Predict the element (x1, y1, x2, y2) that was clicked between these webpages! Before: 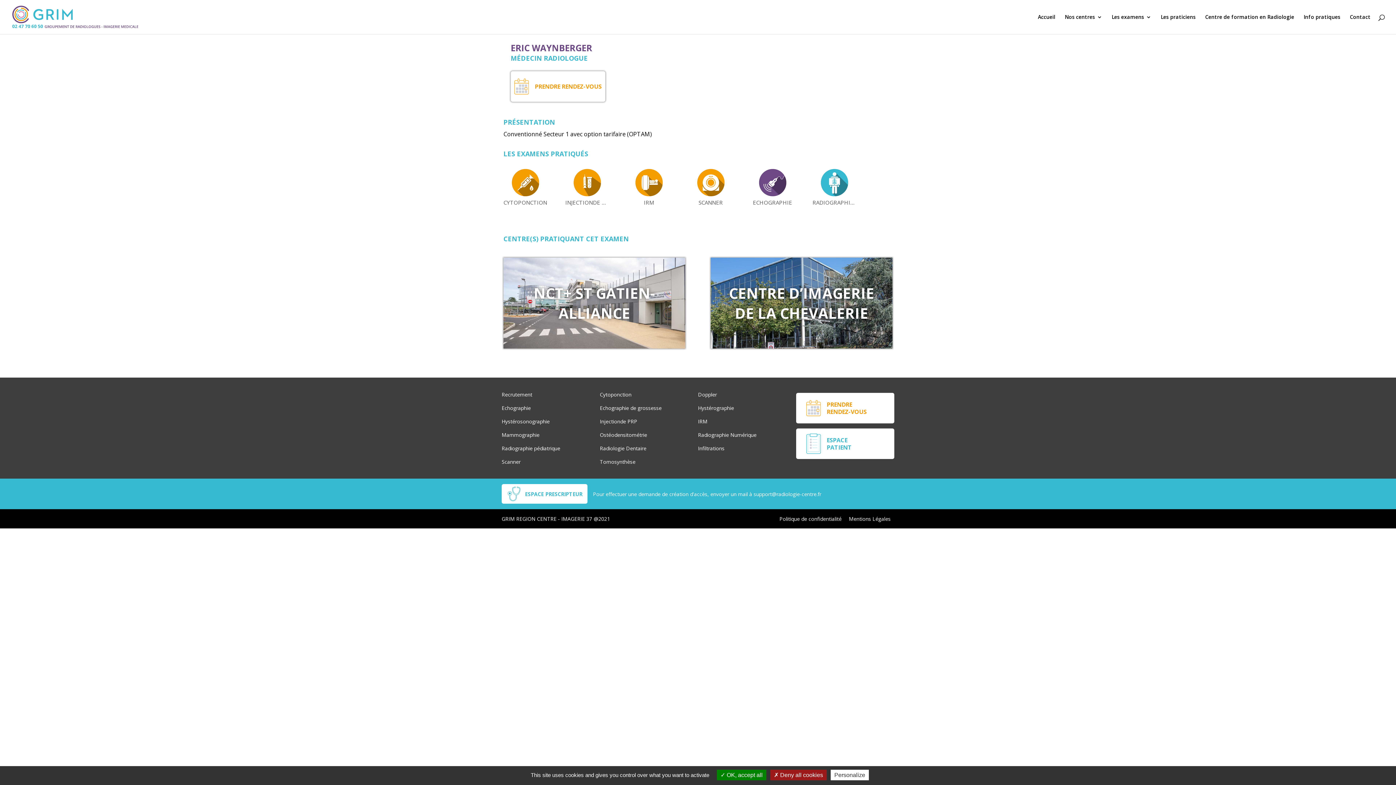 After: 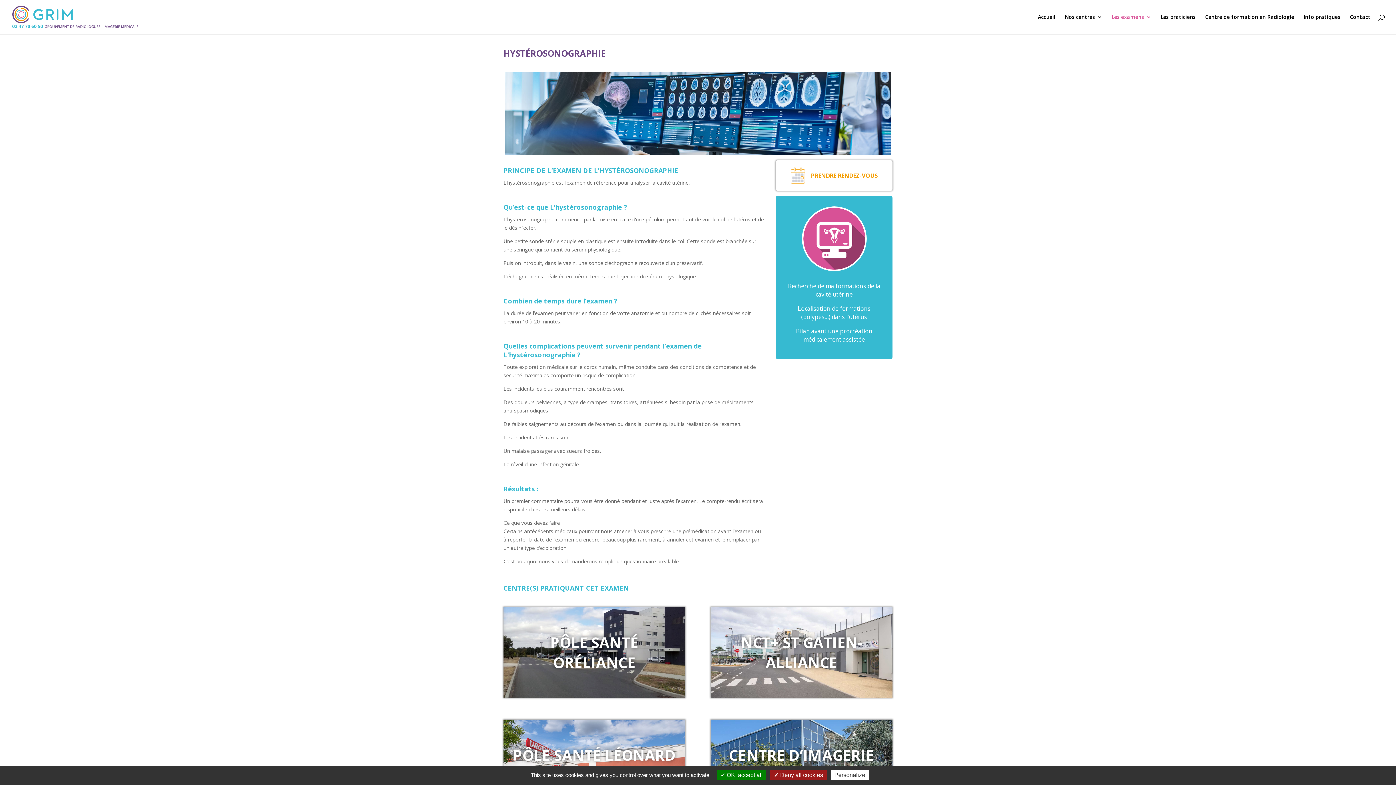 Action: label: Hystérosonographie bbox: (501, 418, 549, 425)